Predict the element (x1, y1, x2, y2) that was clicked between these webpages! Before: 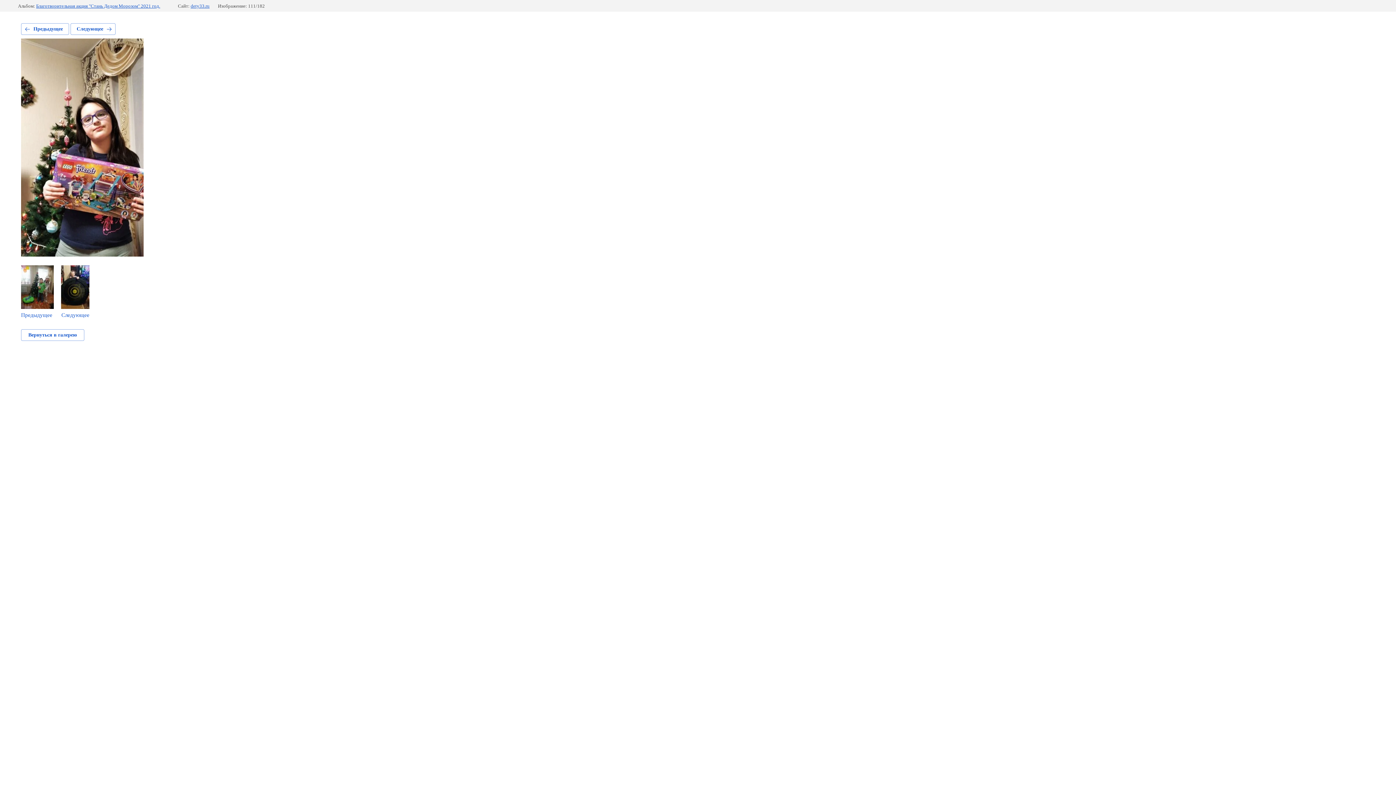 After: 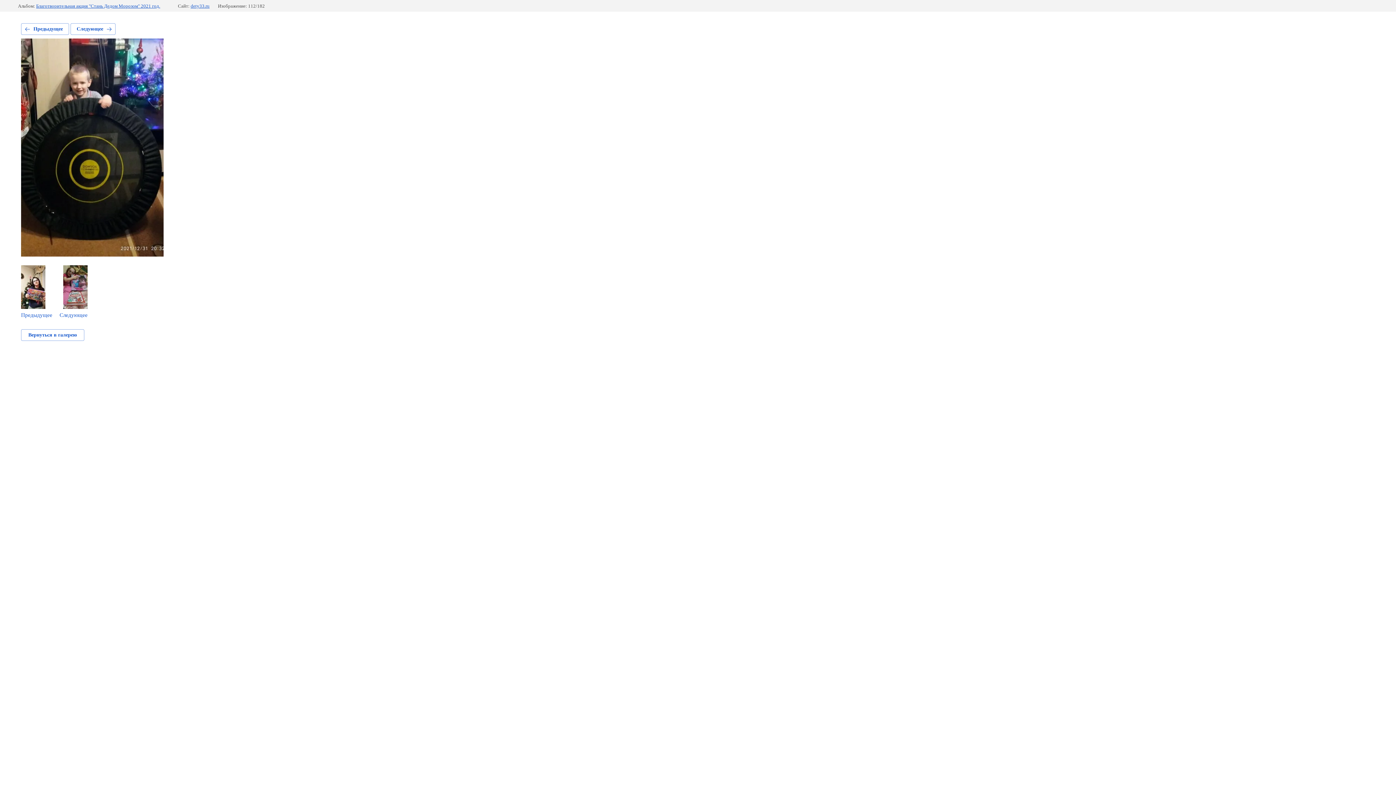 Action: label: Следующее bbox: (61, 265, 89, 318)